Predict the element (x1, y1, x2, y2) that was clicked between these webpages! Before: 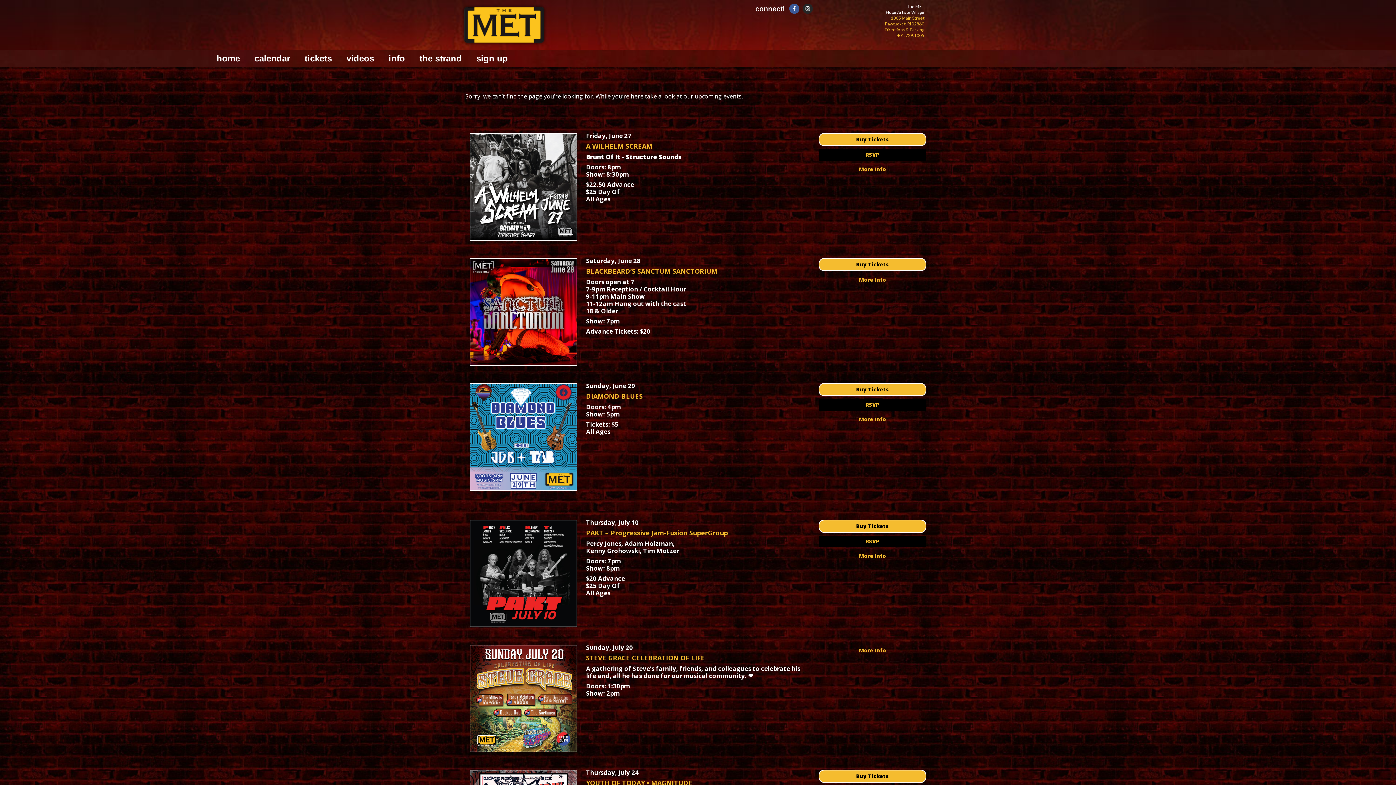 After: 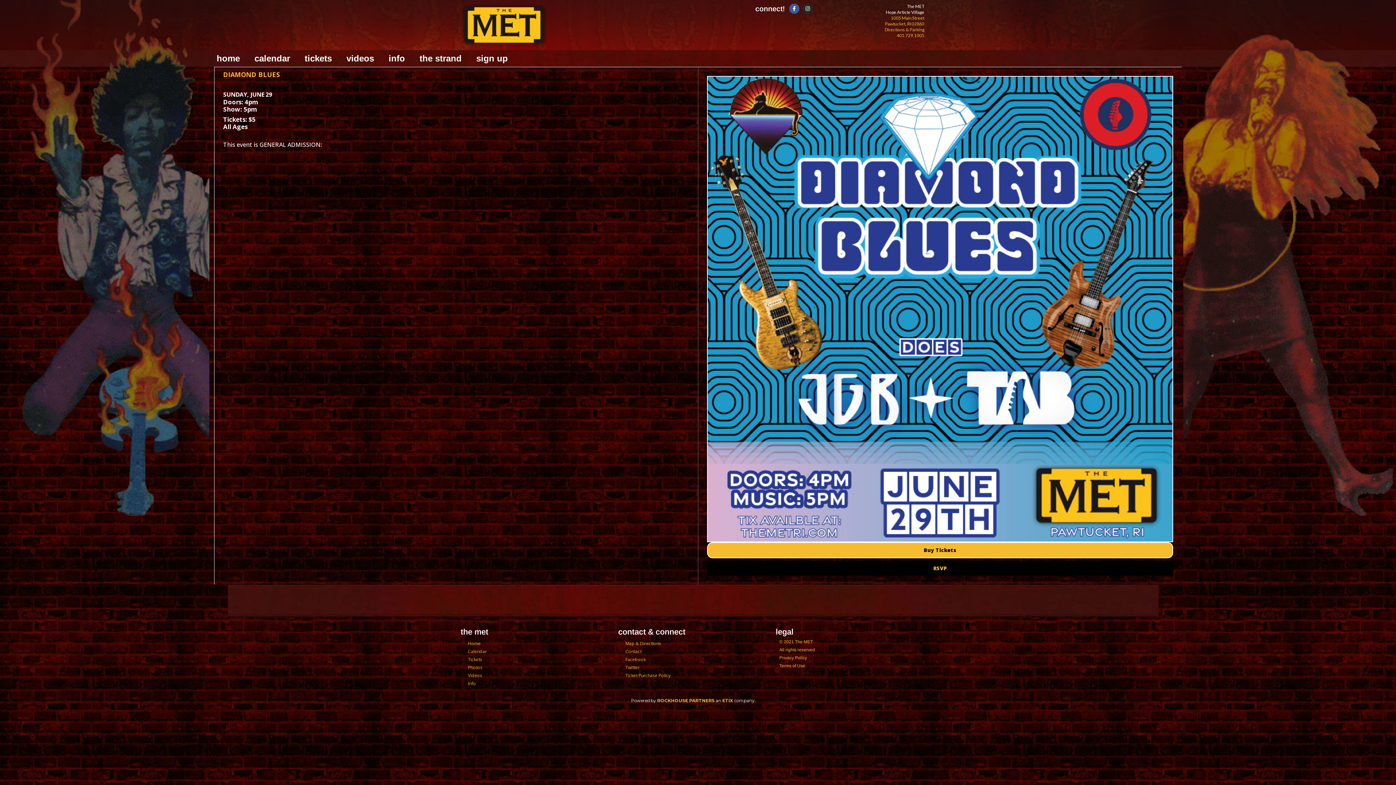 Action: bbox: (469, 383, 577, 491)